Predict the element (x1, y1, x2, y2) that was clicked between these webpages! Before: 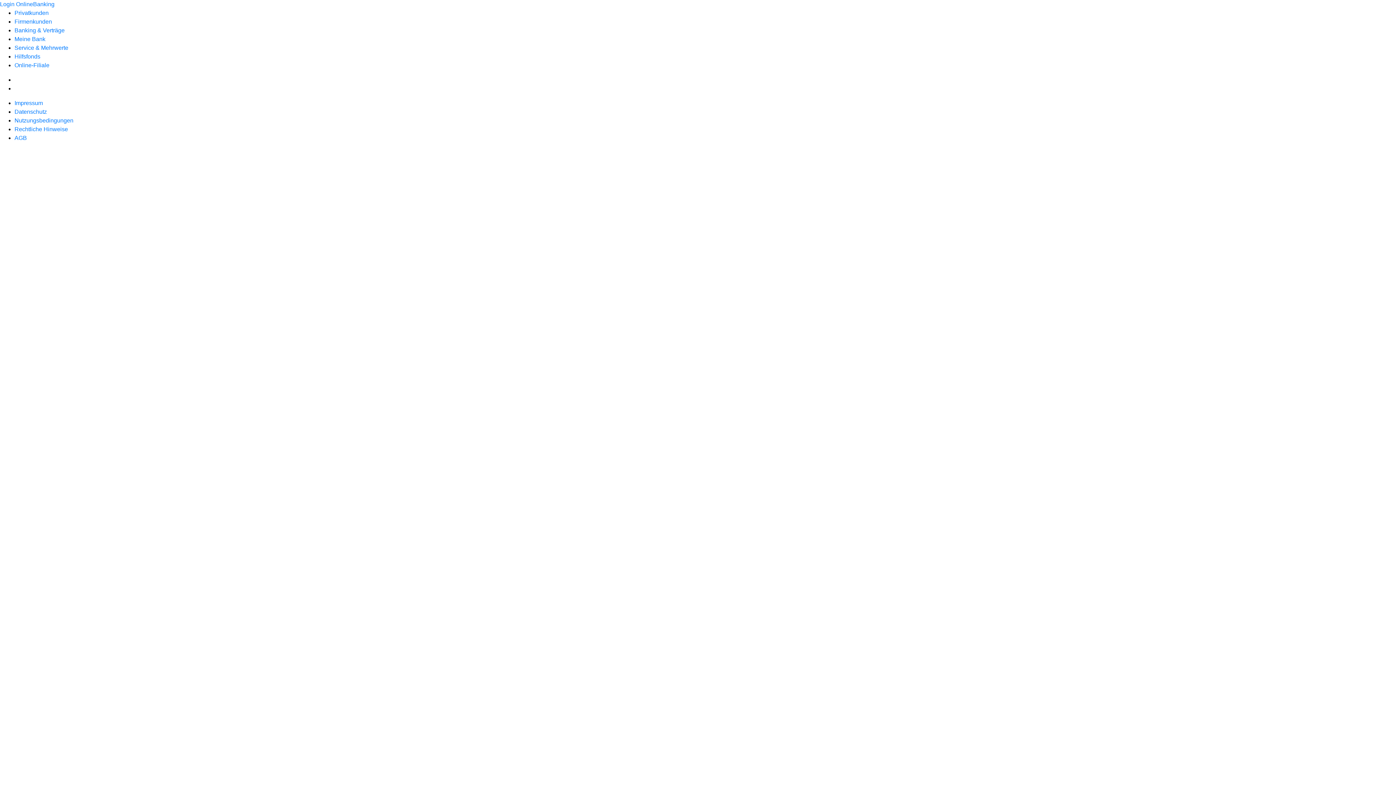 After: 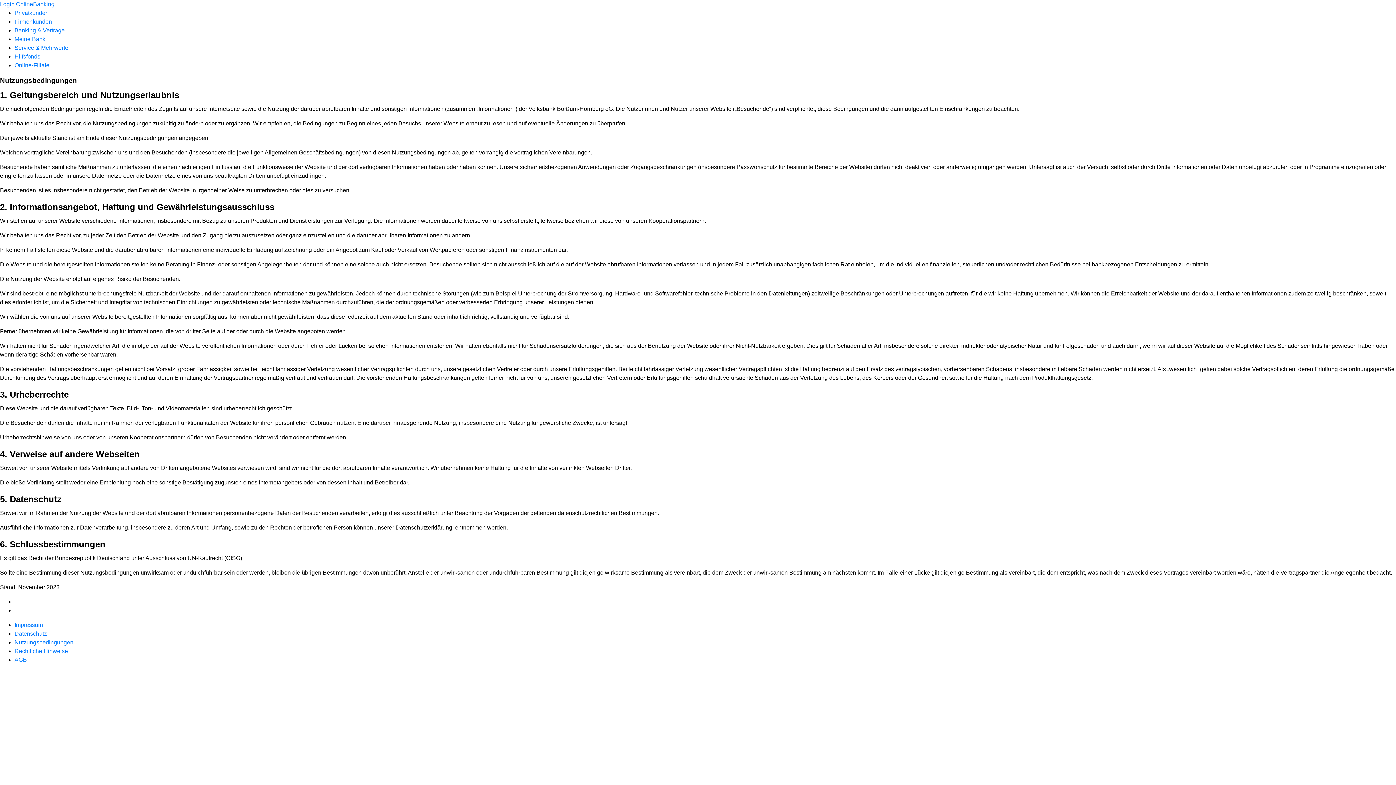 Action: bbox: (14, 117, 73, 123) label: Nutzungsbedingungen